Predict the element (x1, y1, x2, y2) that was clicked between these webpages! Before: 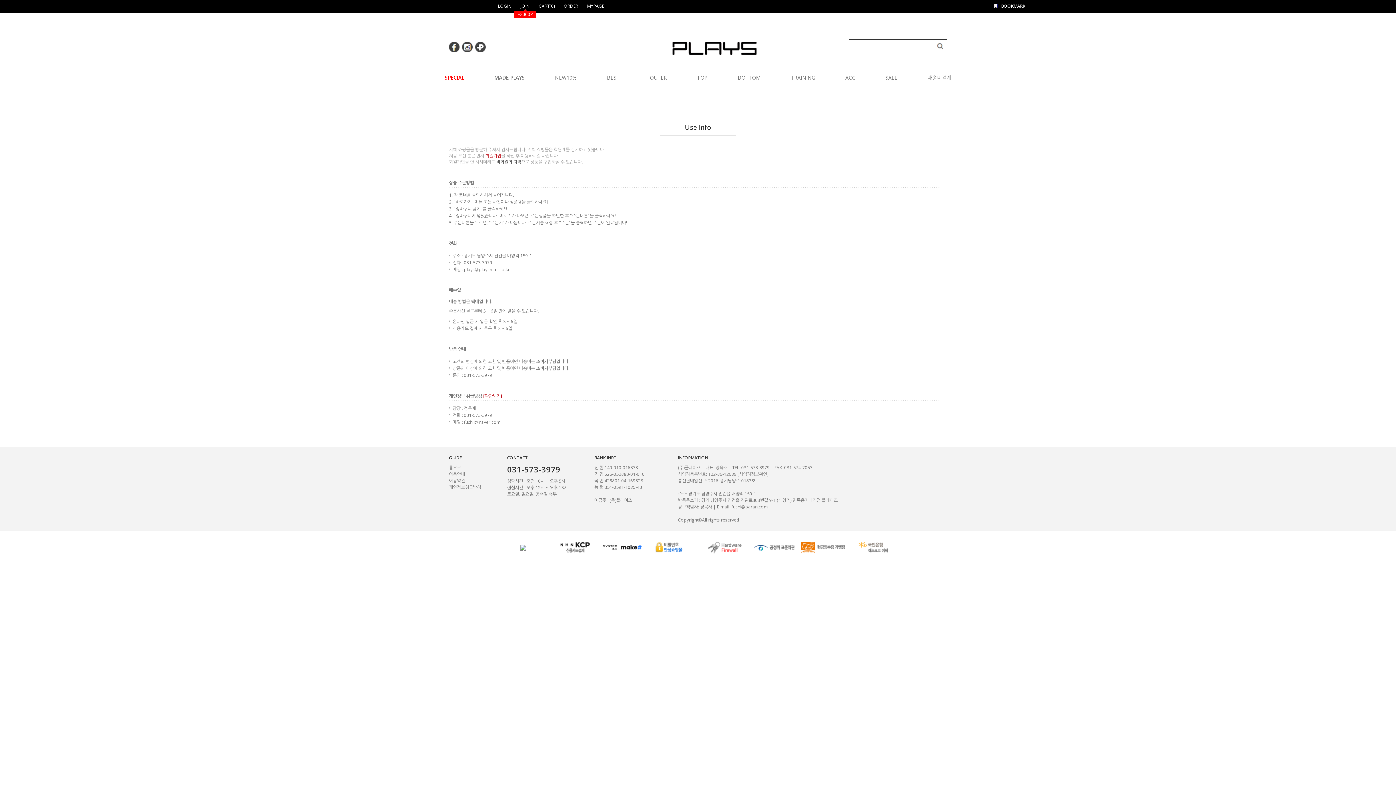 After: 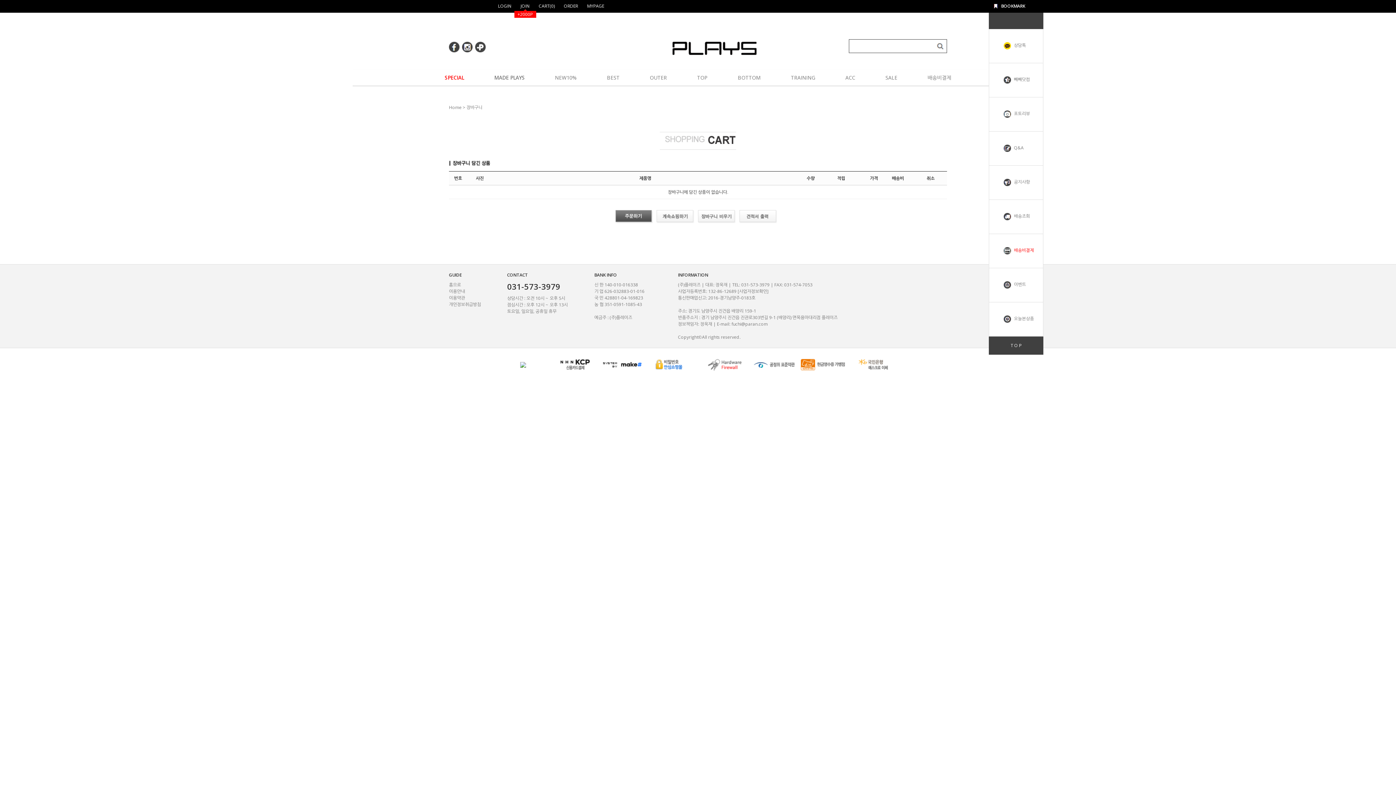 Action: label: CART(0) bbox: (538, 2, 554, 9)